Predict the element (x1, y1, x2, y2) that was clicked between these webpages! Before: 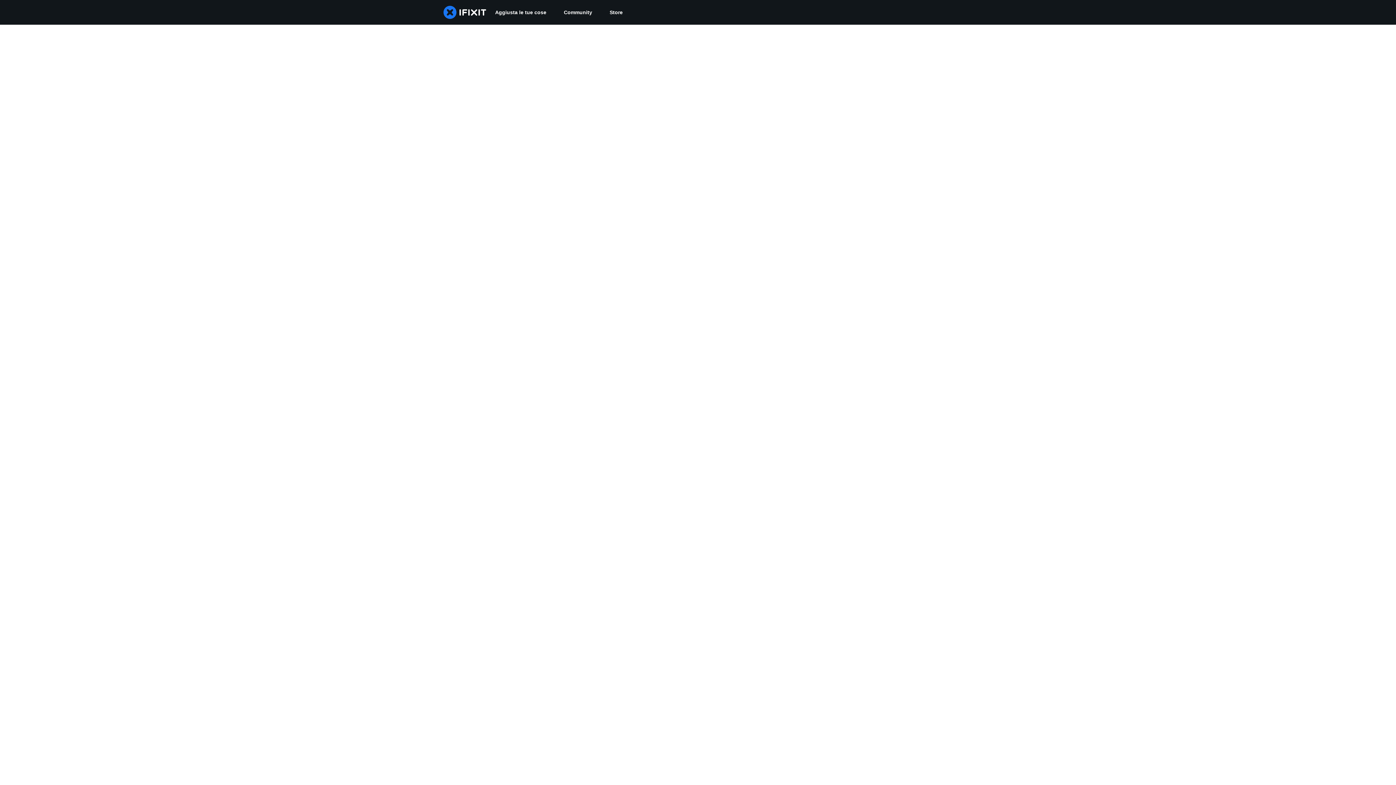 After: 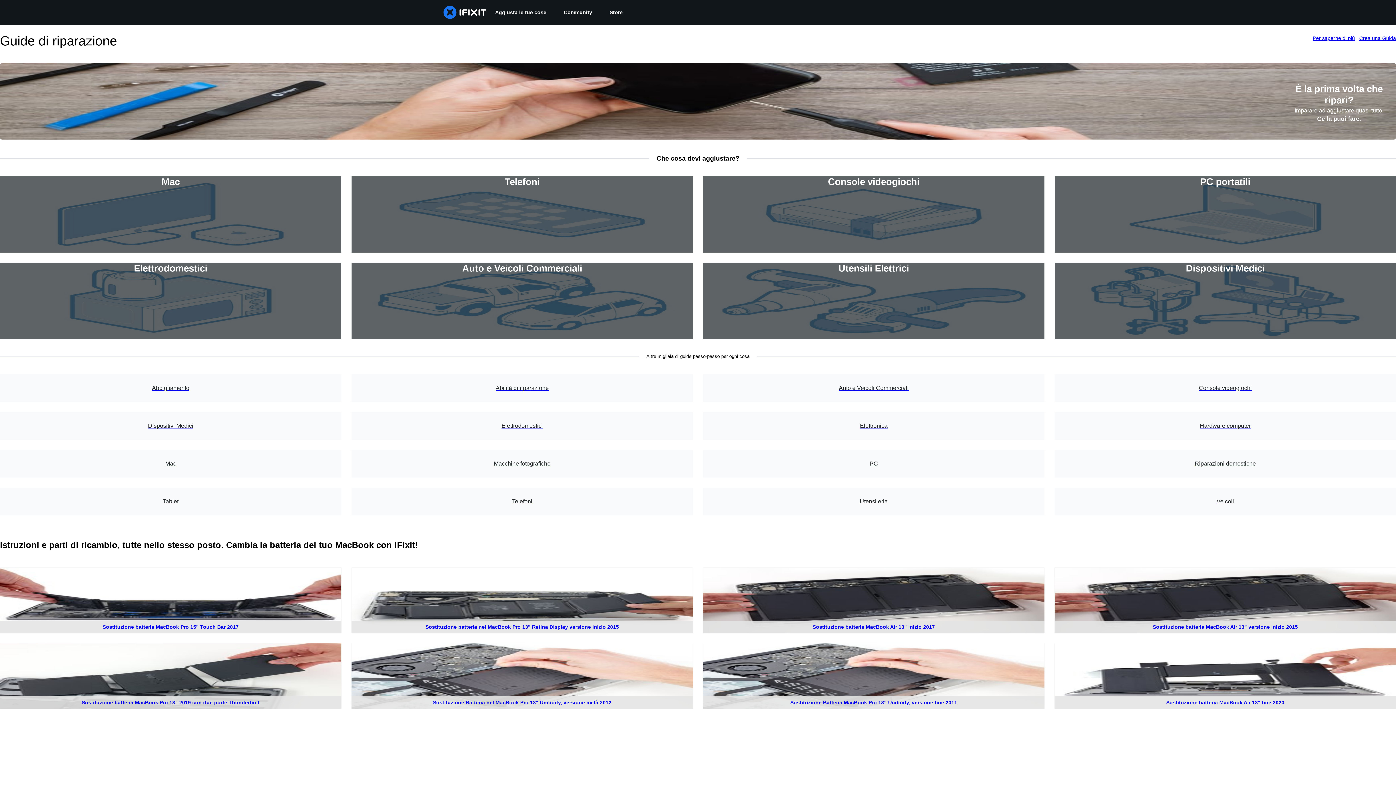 Action: label: Aggiusta le tue cose bbox: (486, 0, 555, 24)